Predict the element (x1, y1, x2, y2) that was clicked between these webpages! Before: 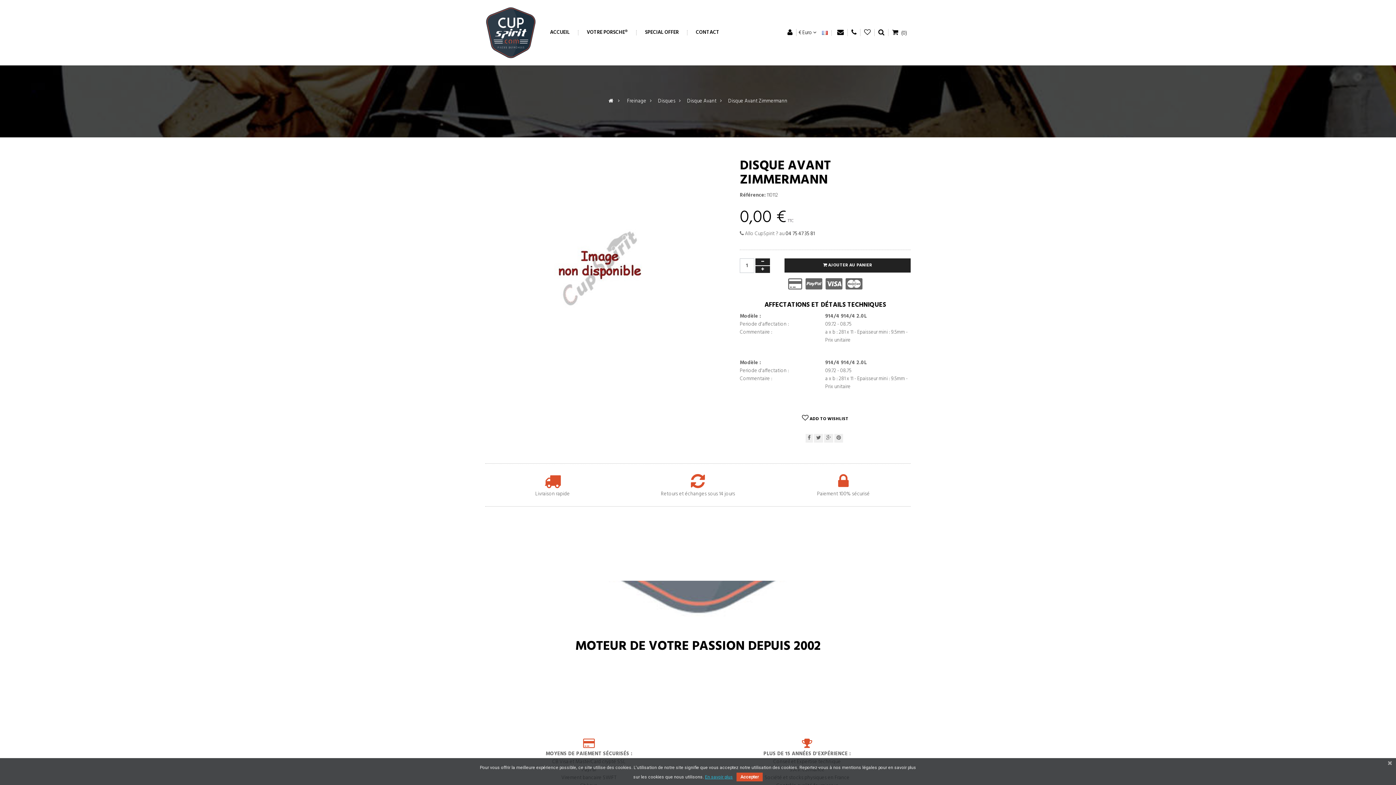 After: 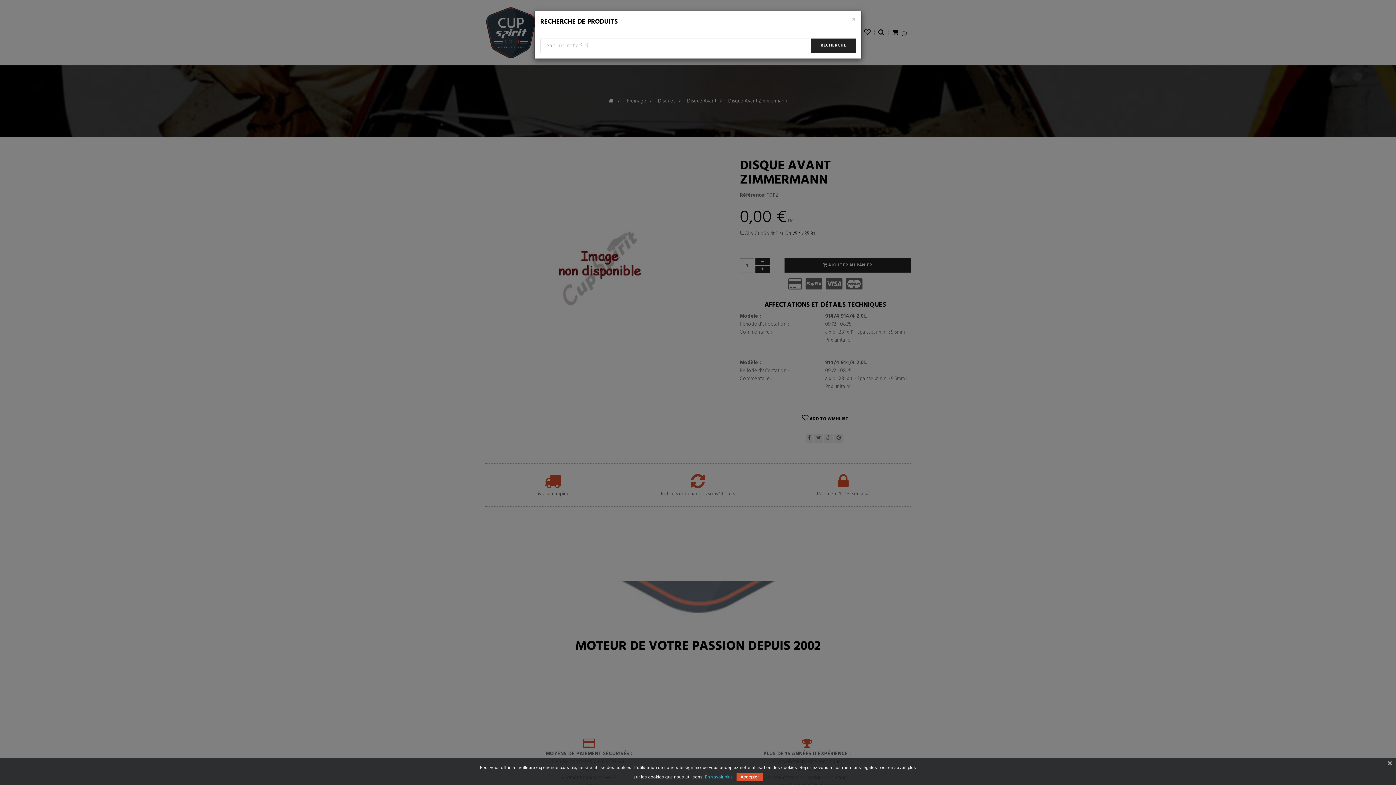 Action: bbox: (874, 29, 888, 36)